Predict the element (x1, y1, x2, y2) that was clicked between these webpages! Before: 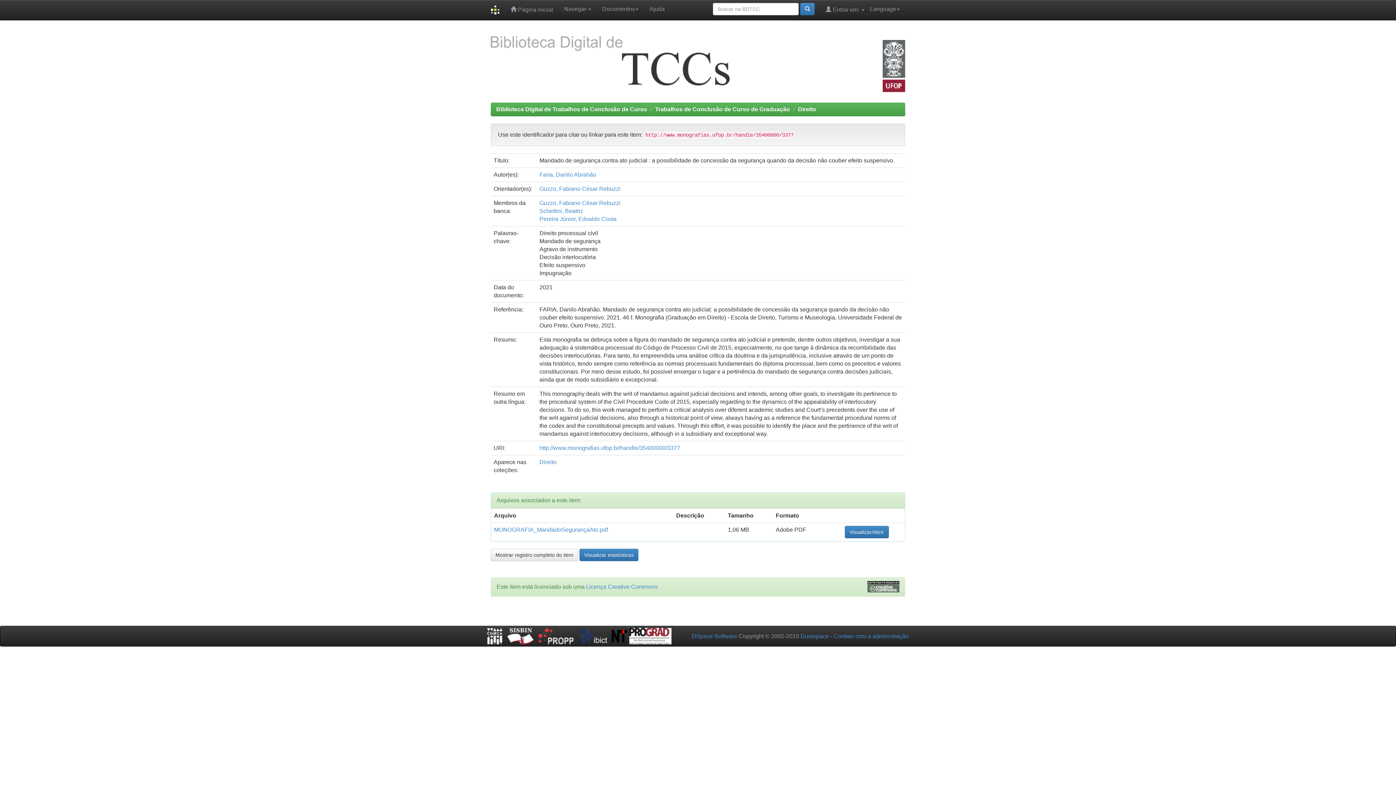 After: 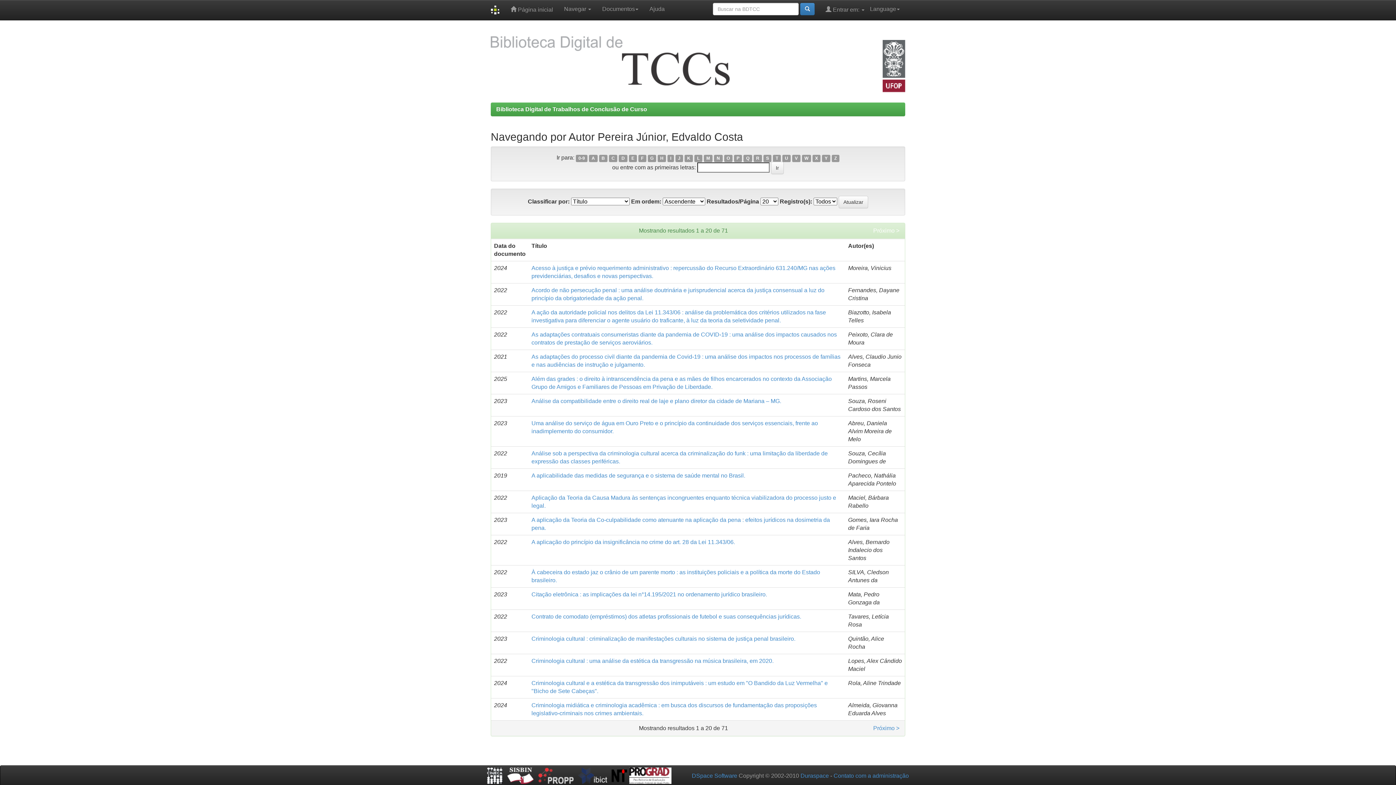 Action: label: Pereira Júnior, Edvaldo Costa bbox: (539, 216, 616, 222)